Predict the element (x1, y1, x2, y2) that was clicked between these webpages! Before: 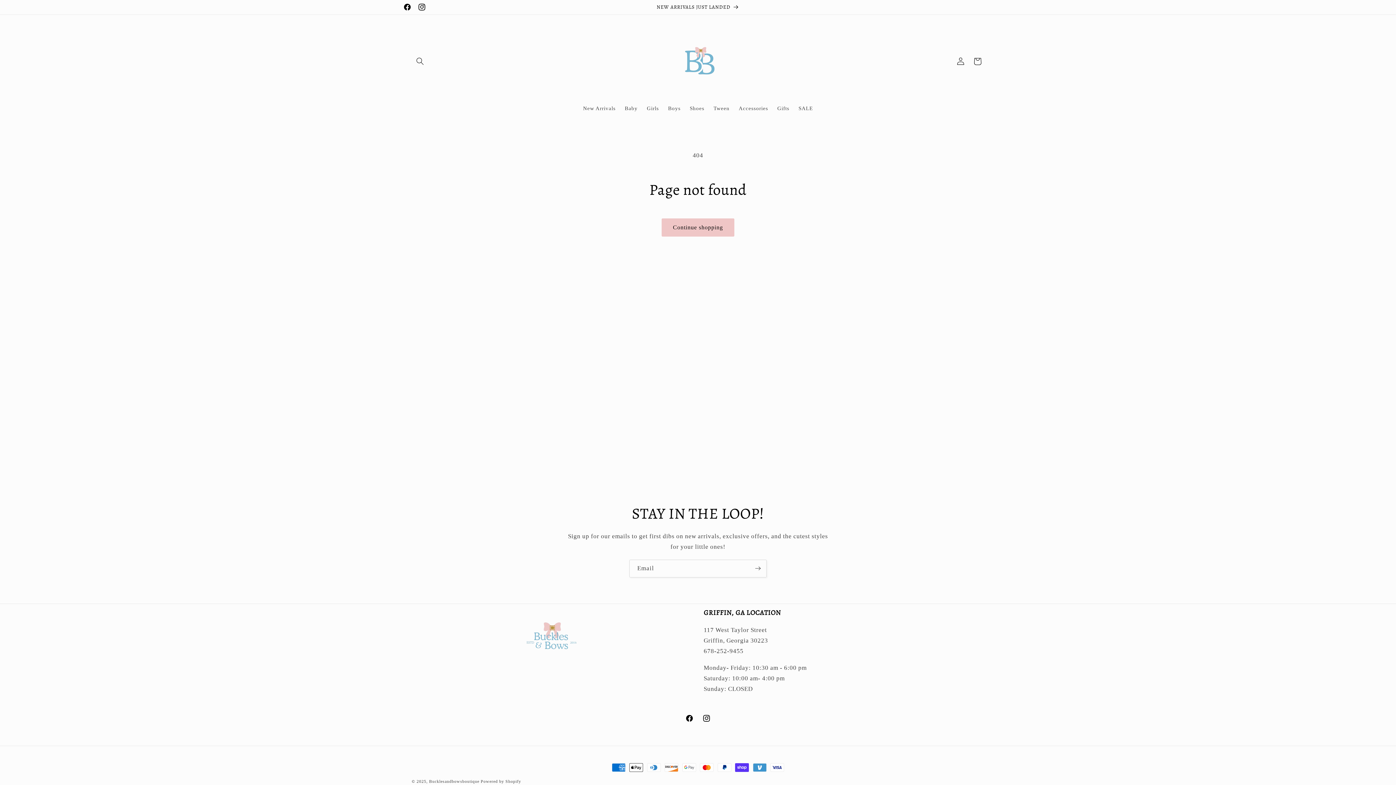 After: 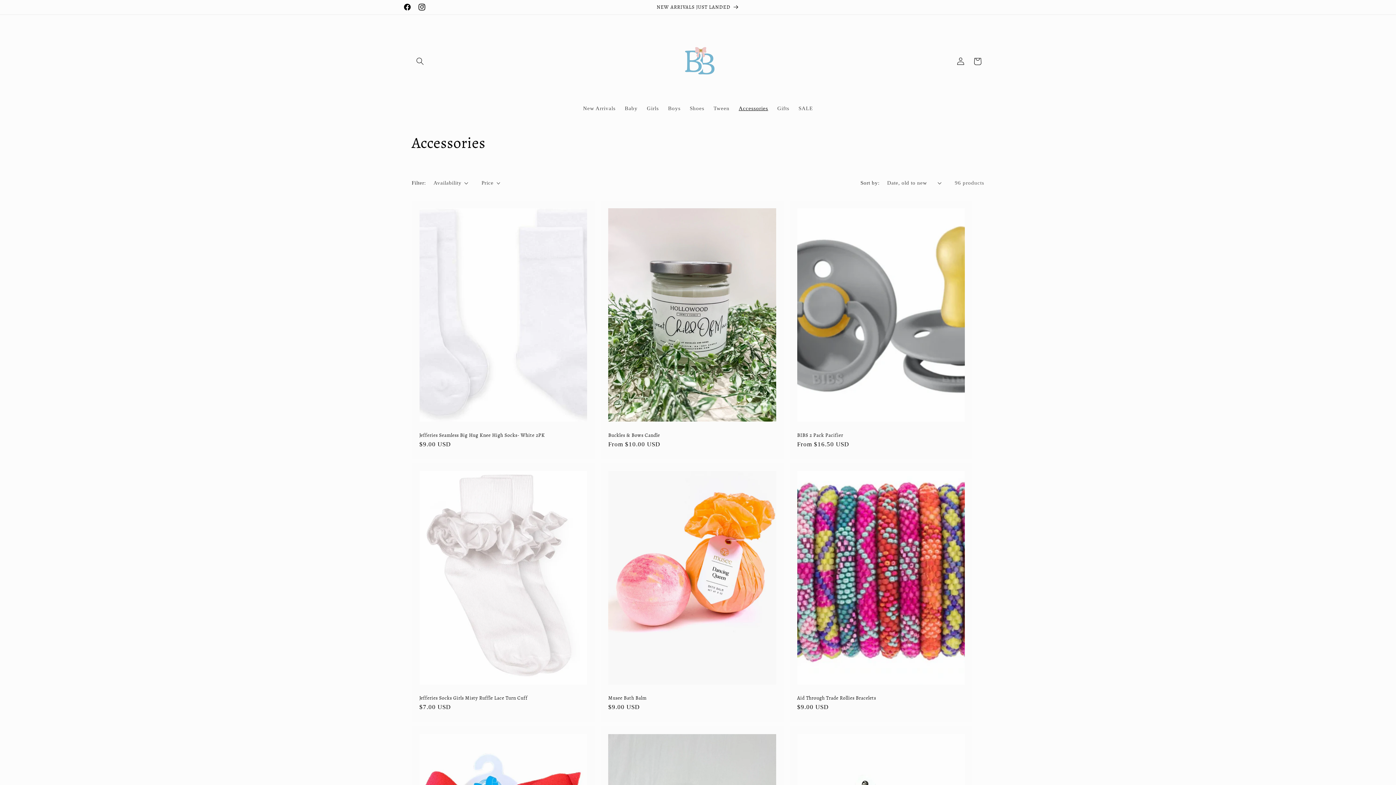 Action: bbox: (734, 100, 772, 116) label: Accessories